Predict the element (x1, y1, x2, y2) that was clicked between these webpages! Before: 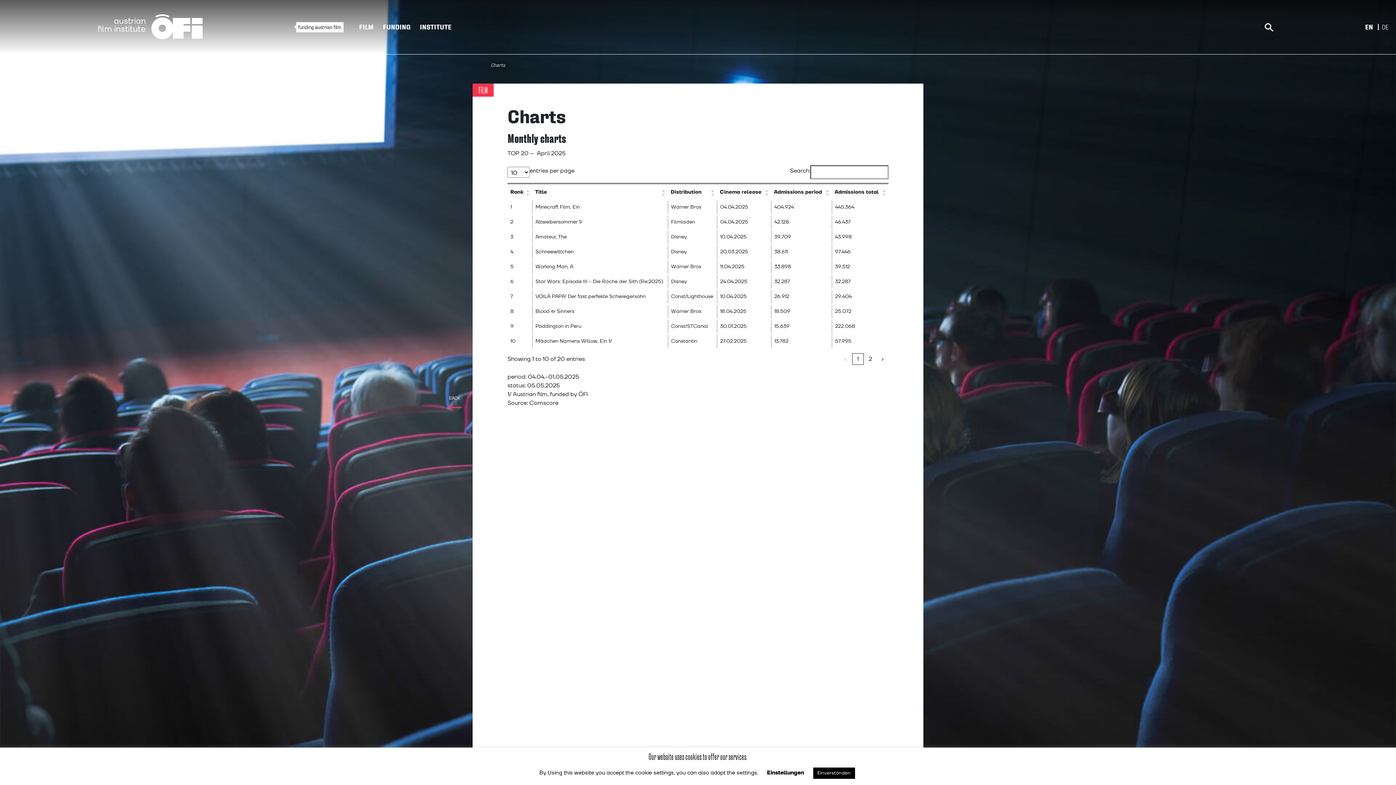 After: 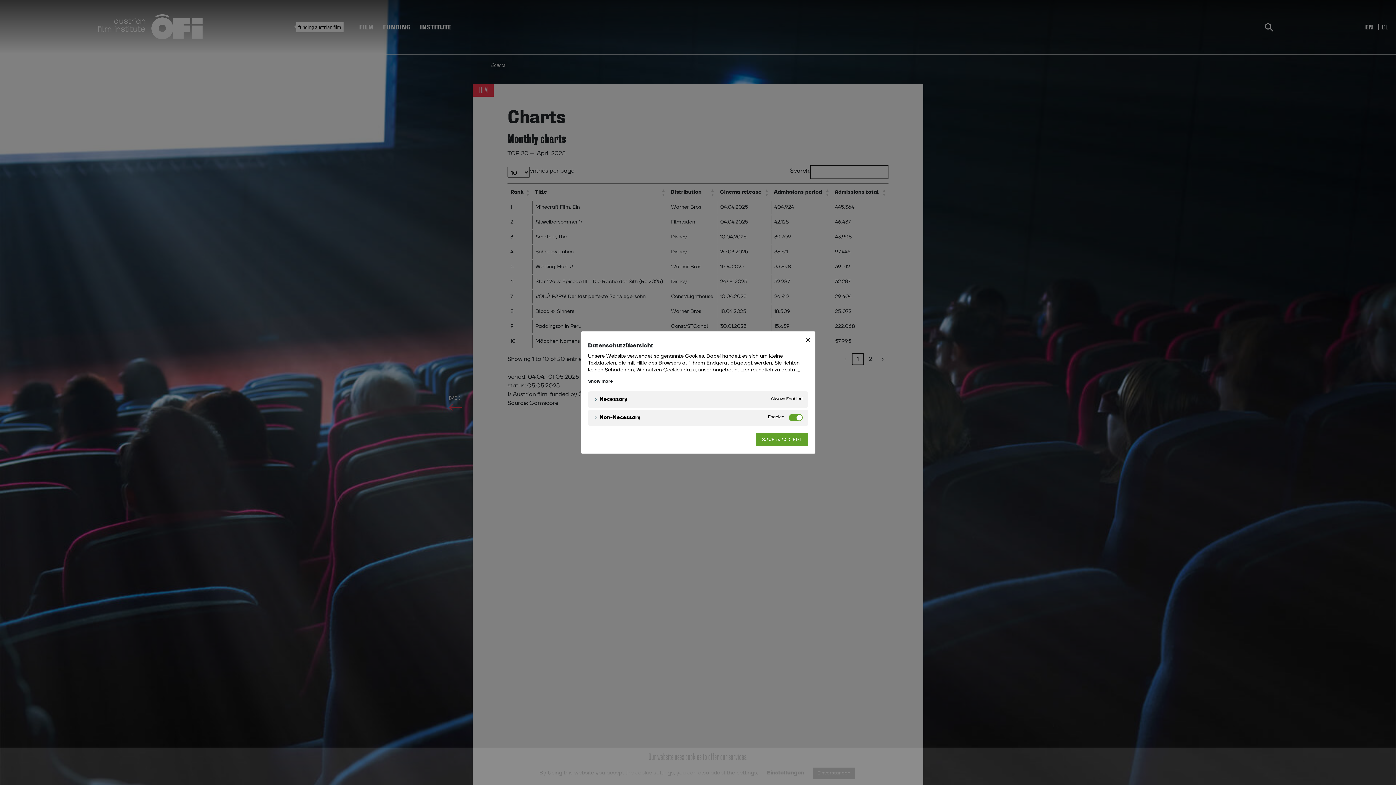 Action: label: Einstellungen bbox: (767, 770, 804, 776)